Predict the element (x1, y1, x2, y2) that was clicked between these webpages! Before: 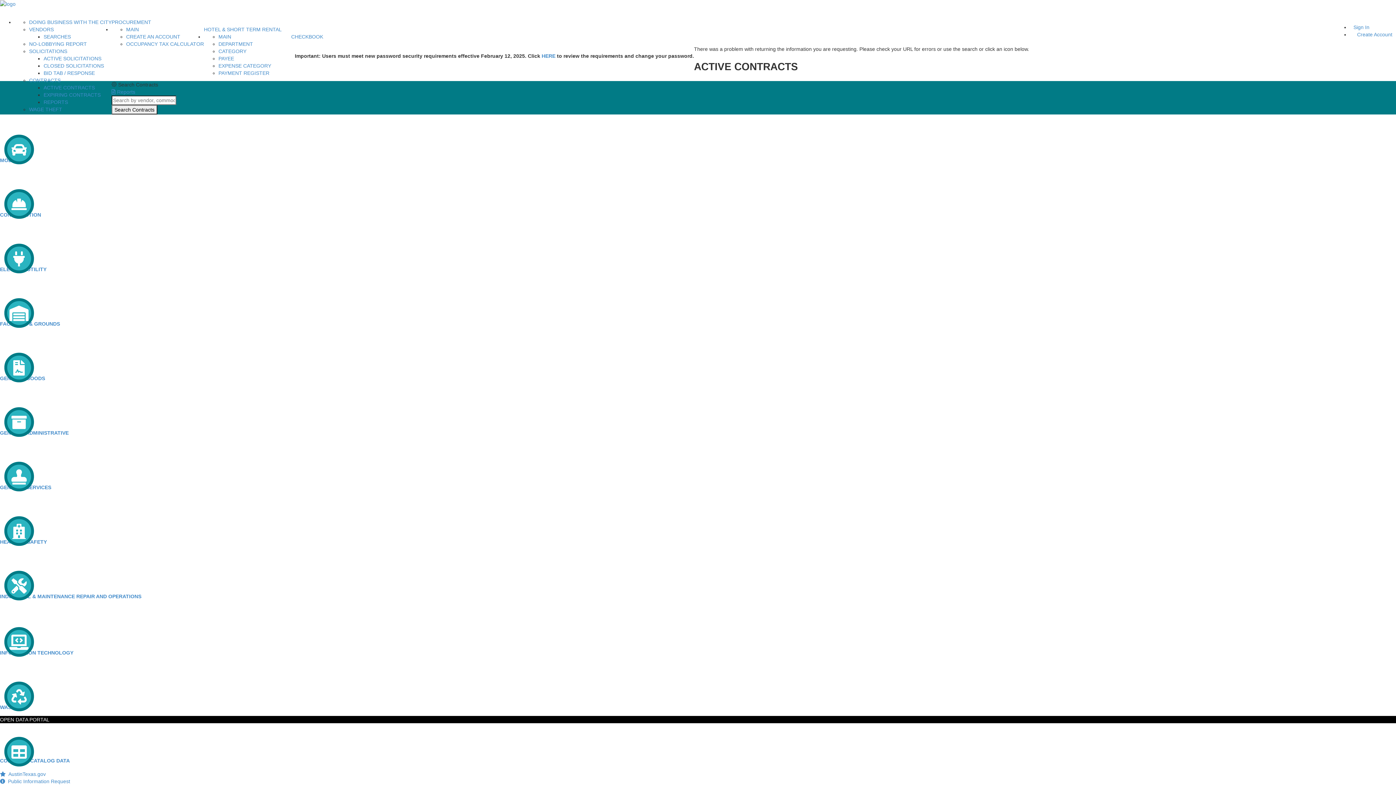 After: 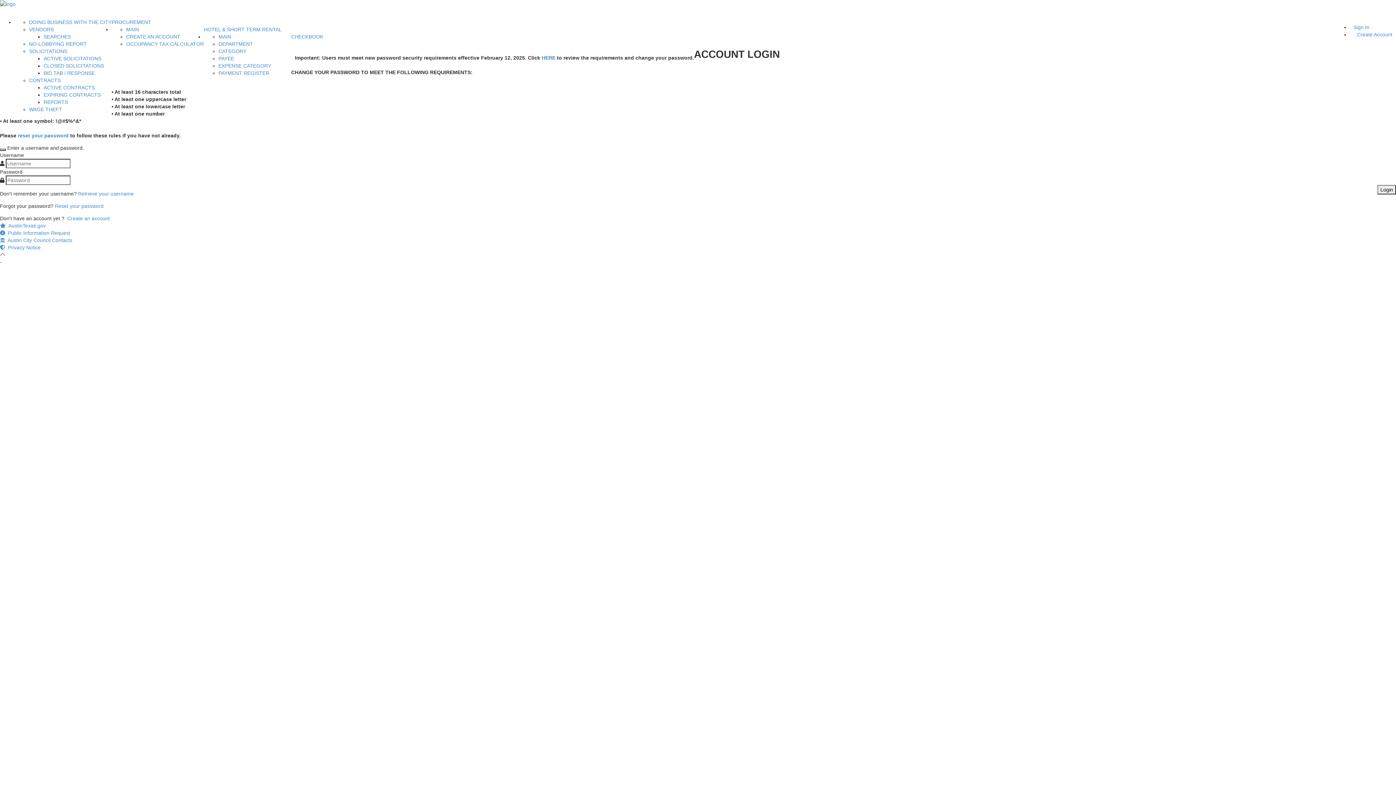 Action: label: Sign In bbox: (1350, 22, 1373, 32)